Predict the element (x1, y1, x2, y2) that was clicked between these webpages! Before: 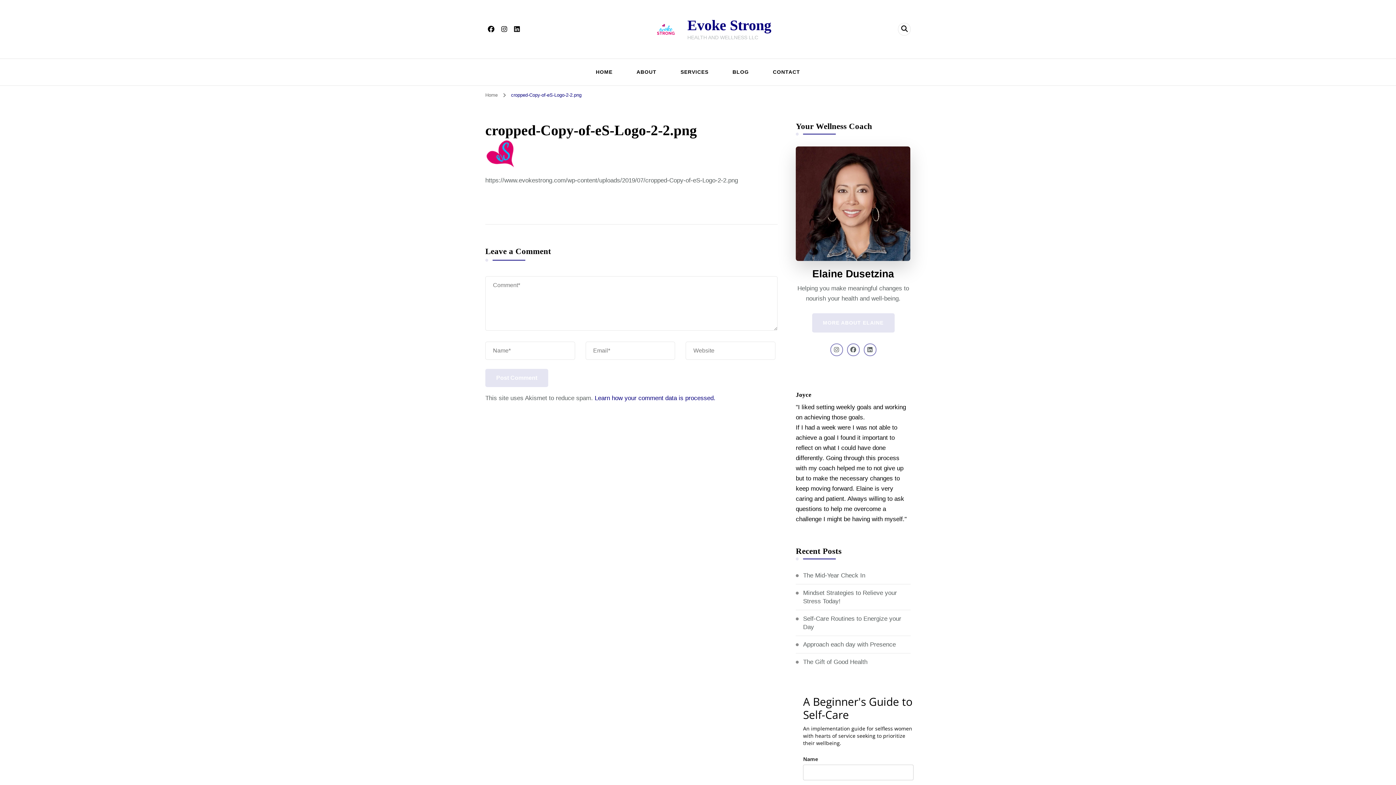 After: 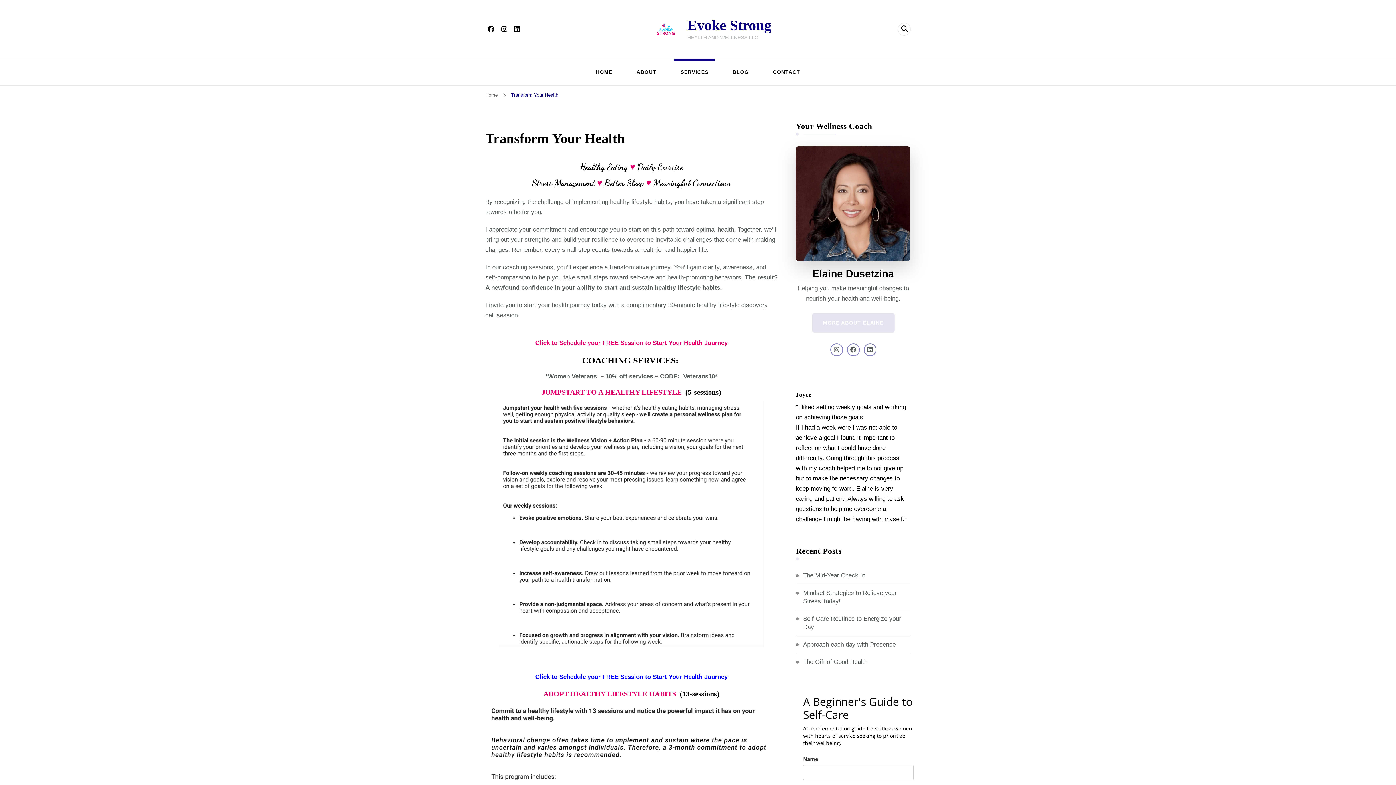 Action: bbox: (674, 60, 715, 83) label: SERVICES